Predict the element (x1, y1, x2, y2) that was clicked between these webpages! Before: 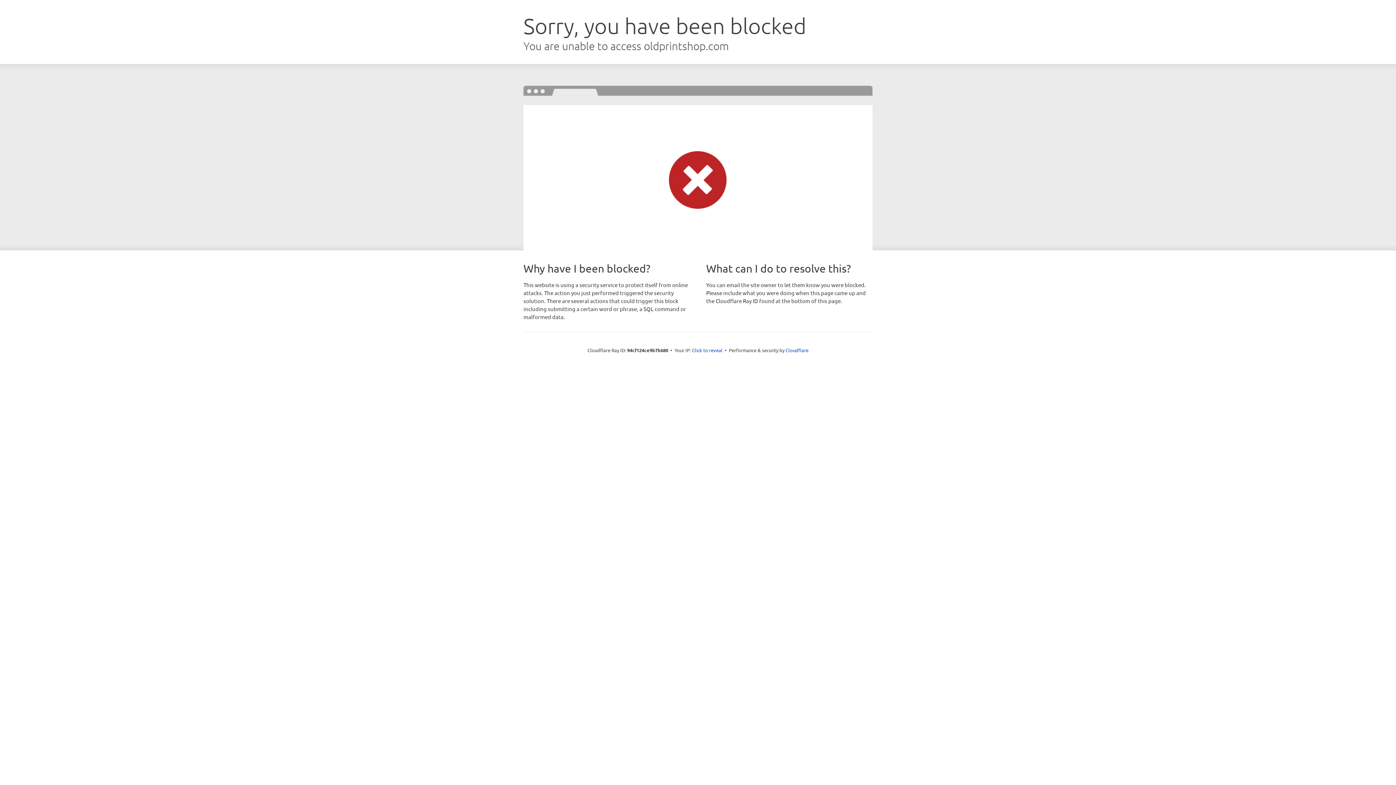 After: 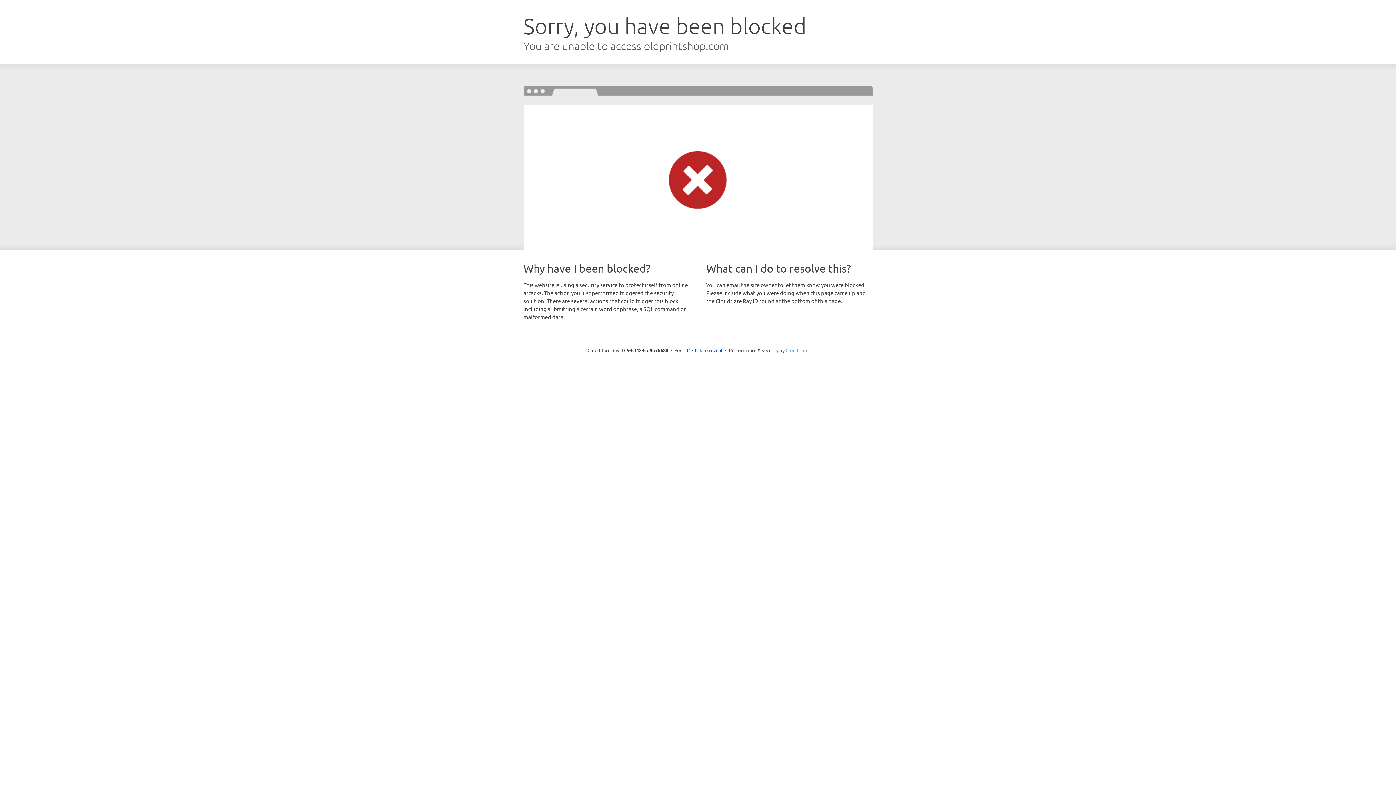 Action: label: Cloudflare bbox: (785, 347, 808, 353)